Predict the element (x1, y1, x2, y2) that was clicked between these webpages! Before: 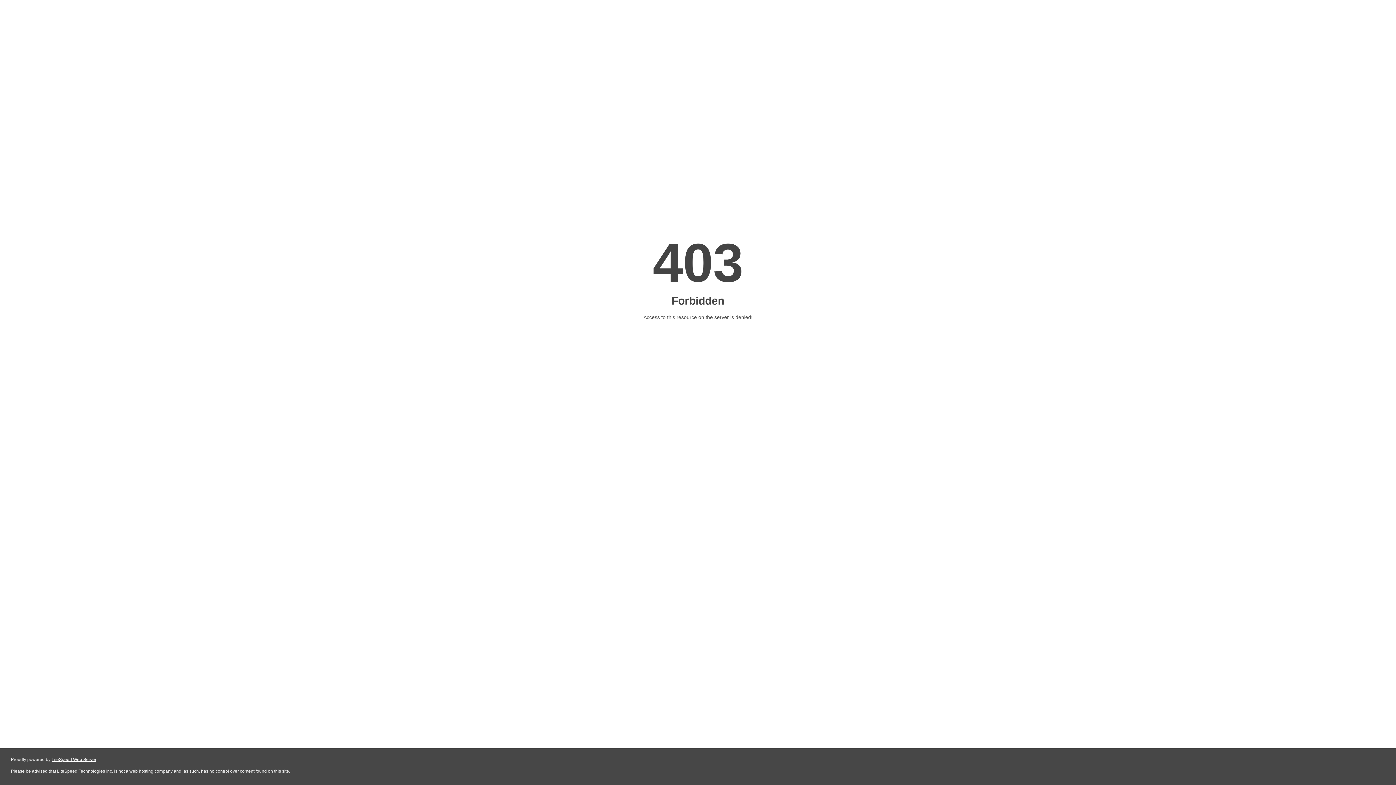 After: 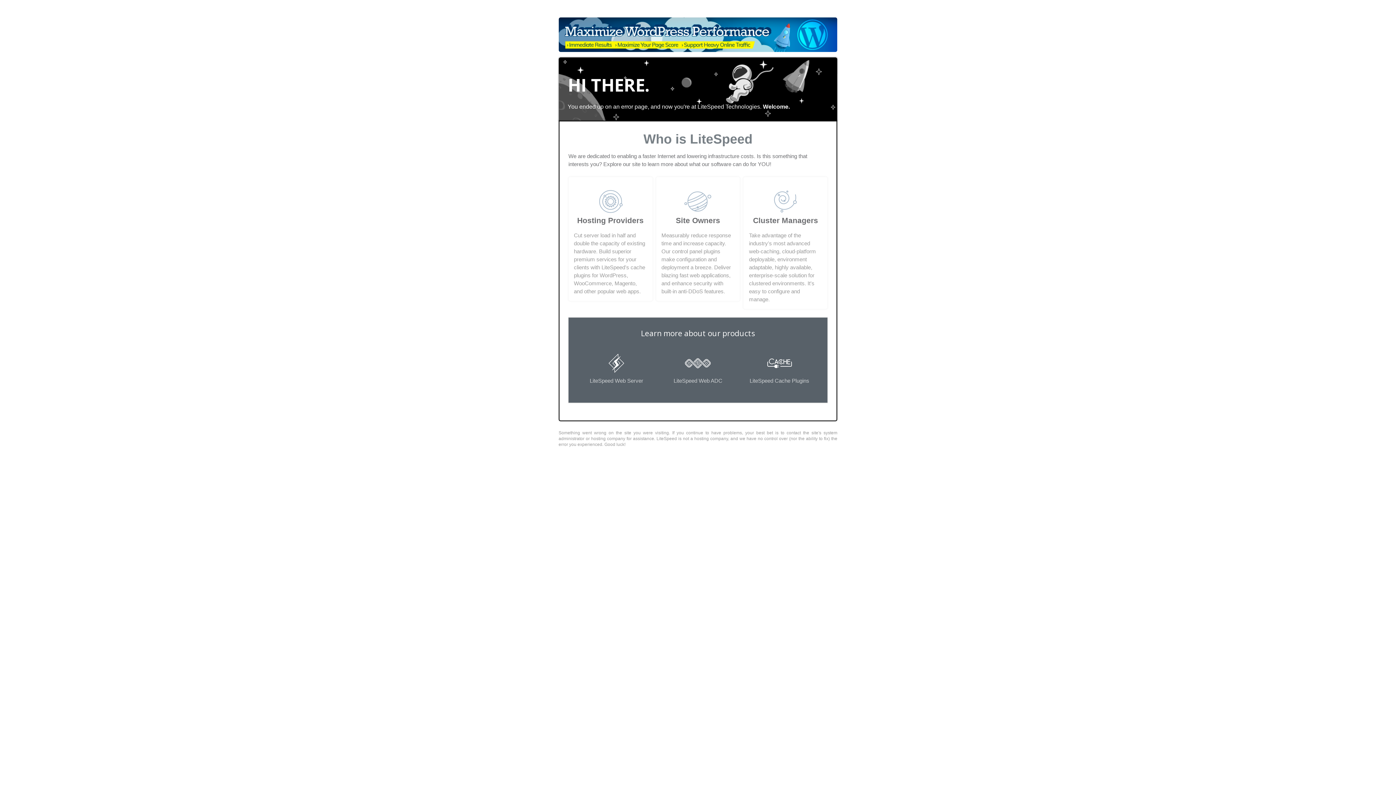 Action: label: LiteSpeed Web Server bbox: (51, 757, 96, 762)